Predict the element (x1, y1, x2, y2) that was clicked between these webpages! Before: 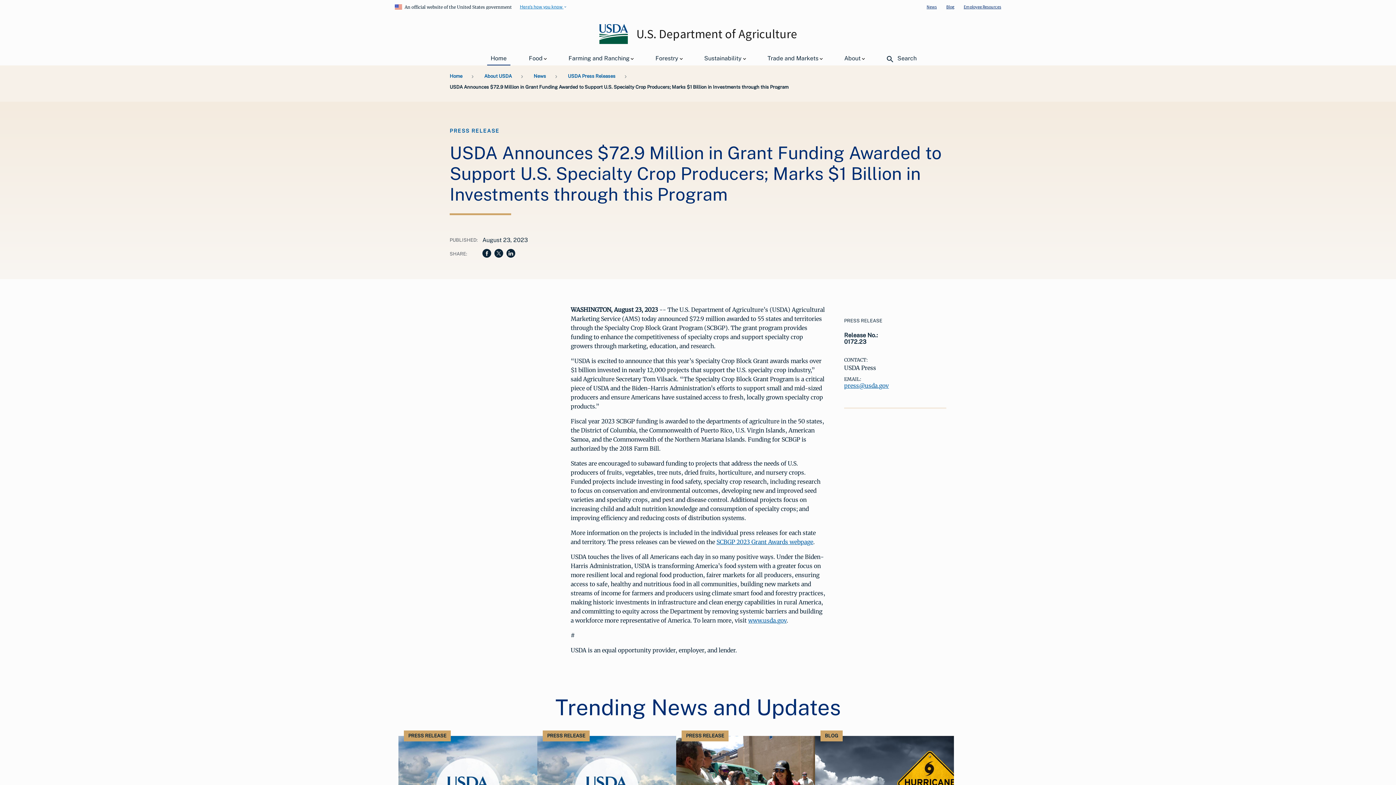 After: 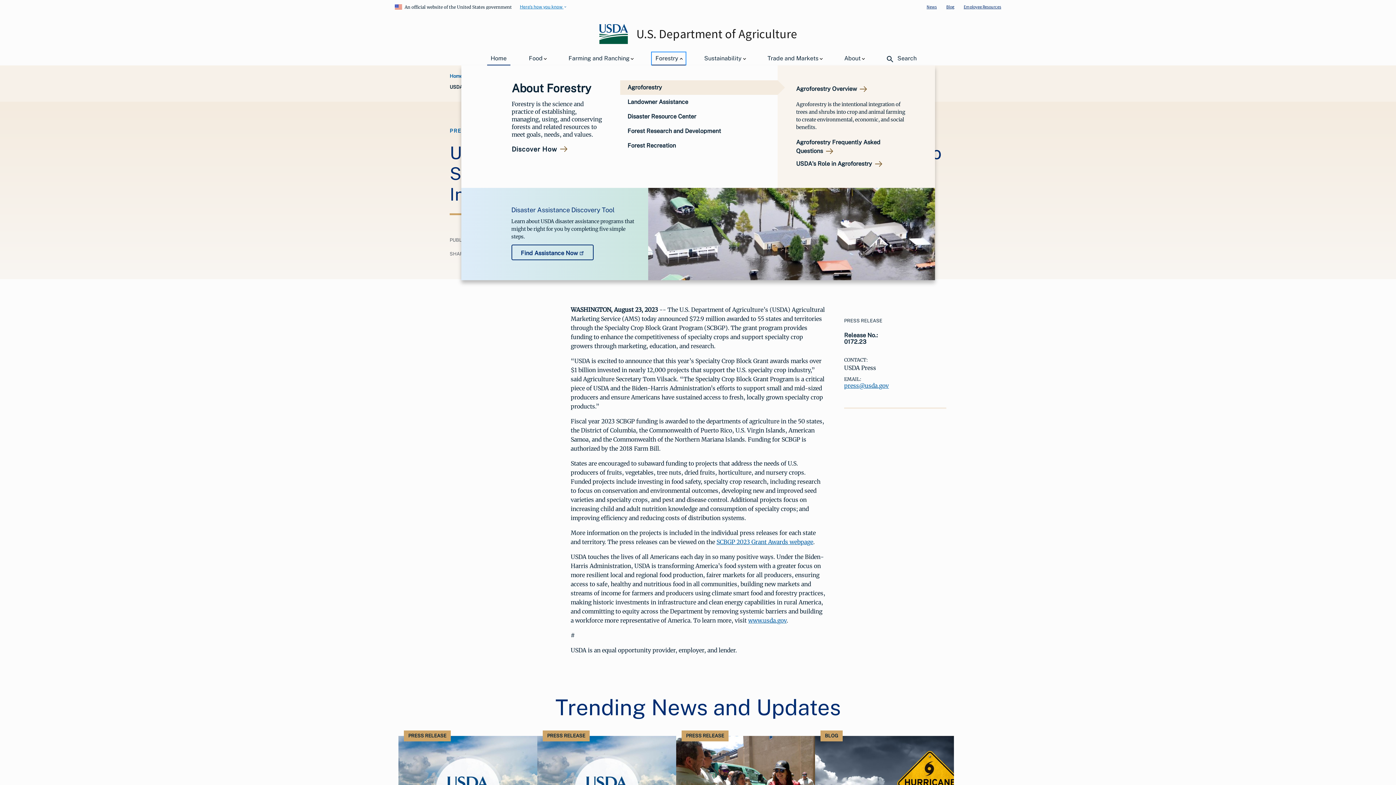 Action: bbox: (652, 52, 685, 64) label: Forestry